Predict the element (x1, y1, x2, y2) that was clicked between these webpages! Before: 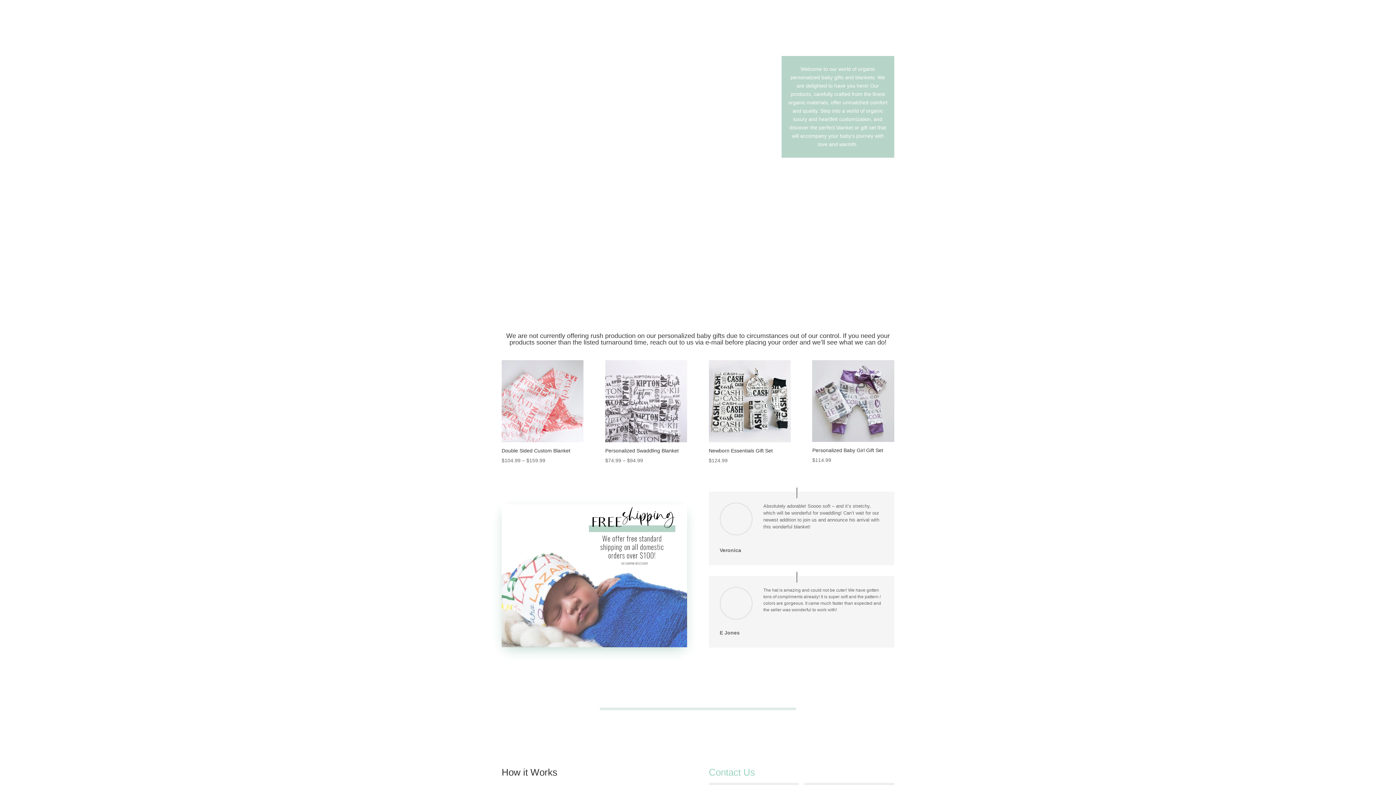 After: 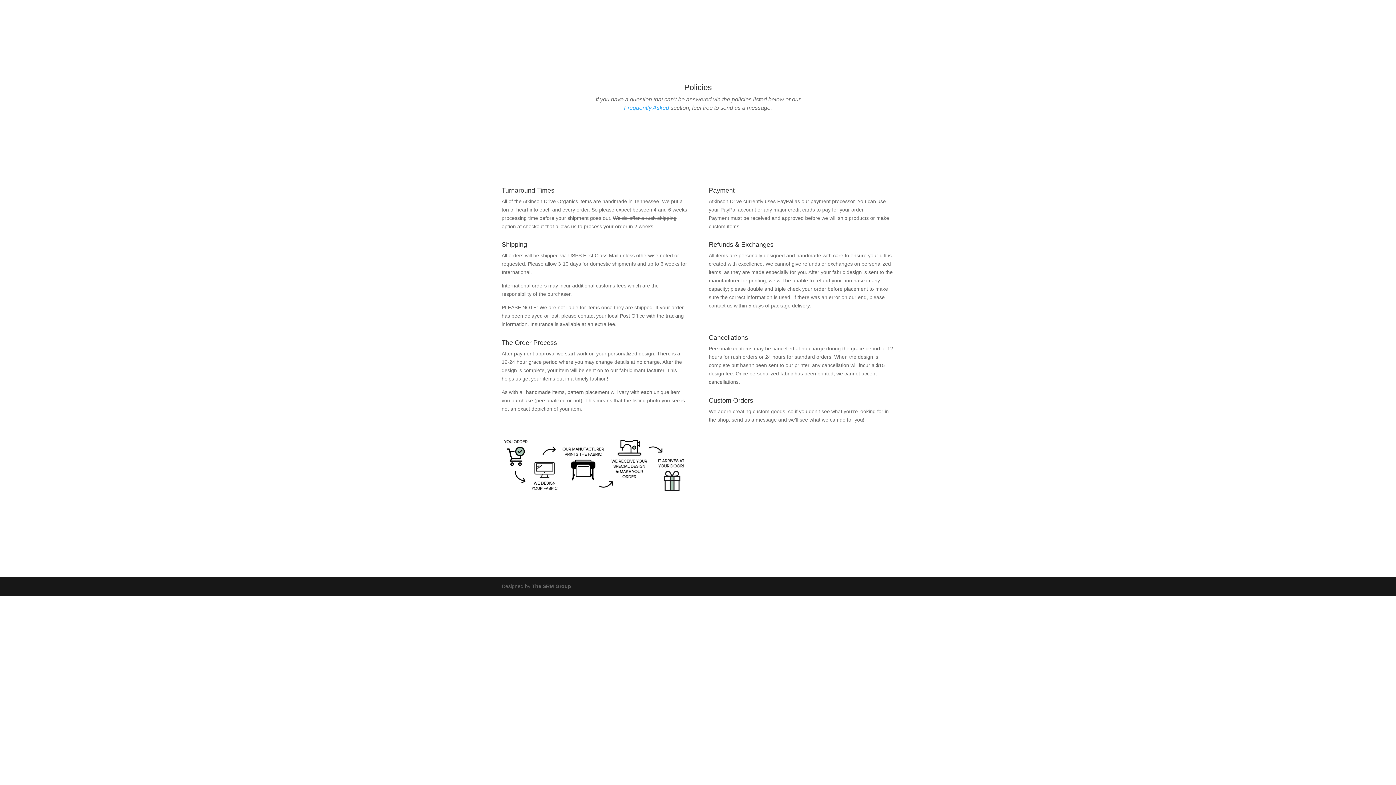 Action: bbox: (818, 3, 835, 10) label: Policies